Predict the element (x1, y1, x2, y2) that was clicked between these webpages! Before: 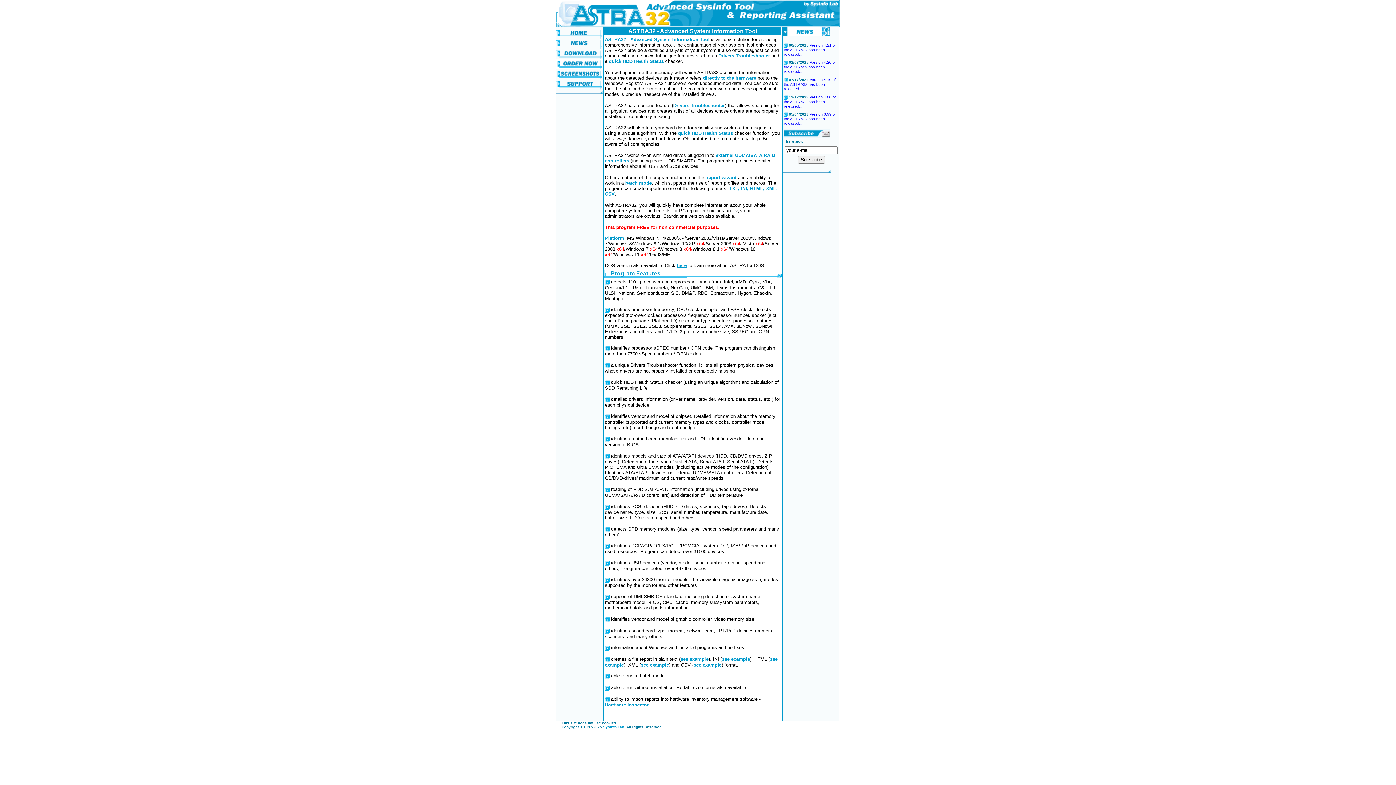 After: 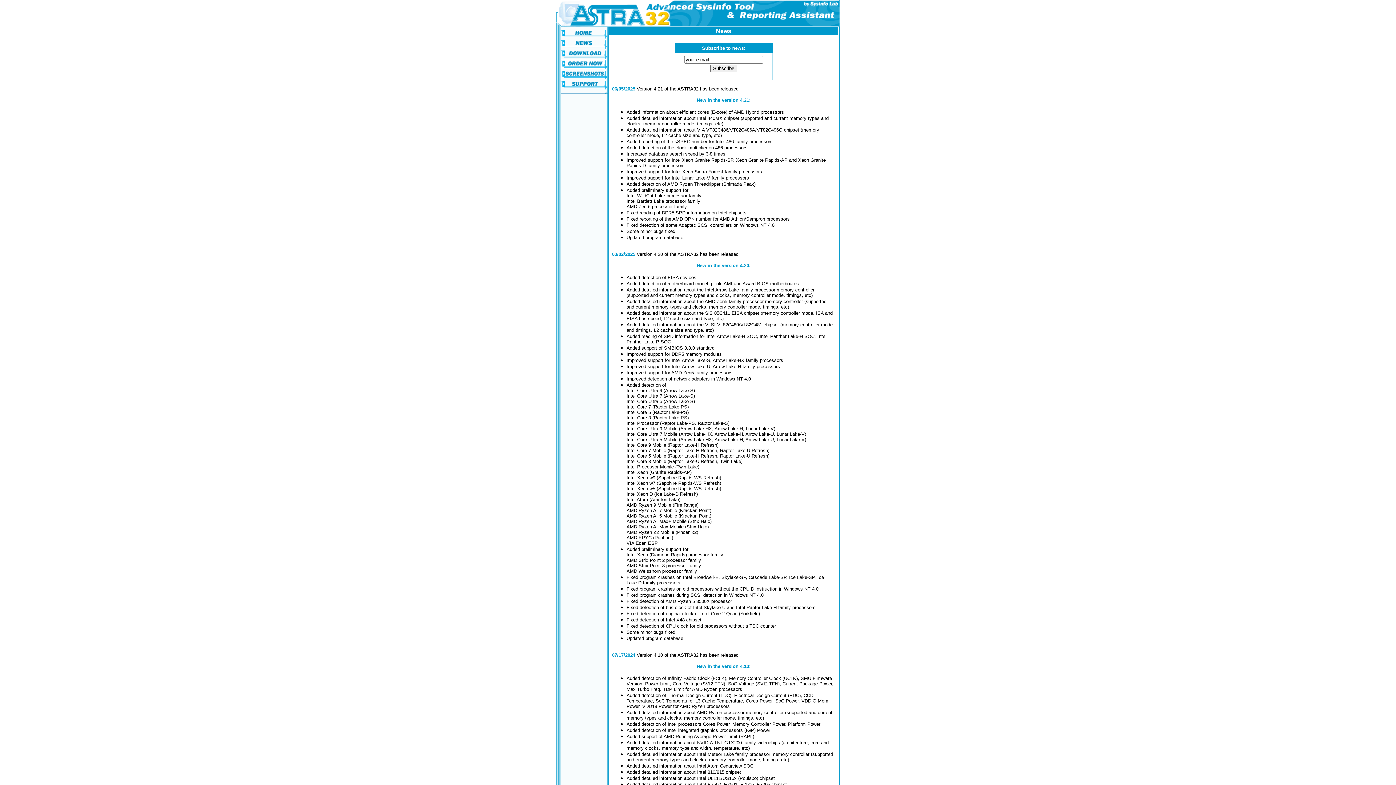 Action: label: Version 3.99 of the ASTRA32 has been released... bbox: (784, 112, 836, 125)